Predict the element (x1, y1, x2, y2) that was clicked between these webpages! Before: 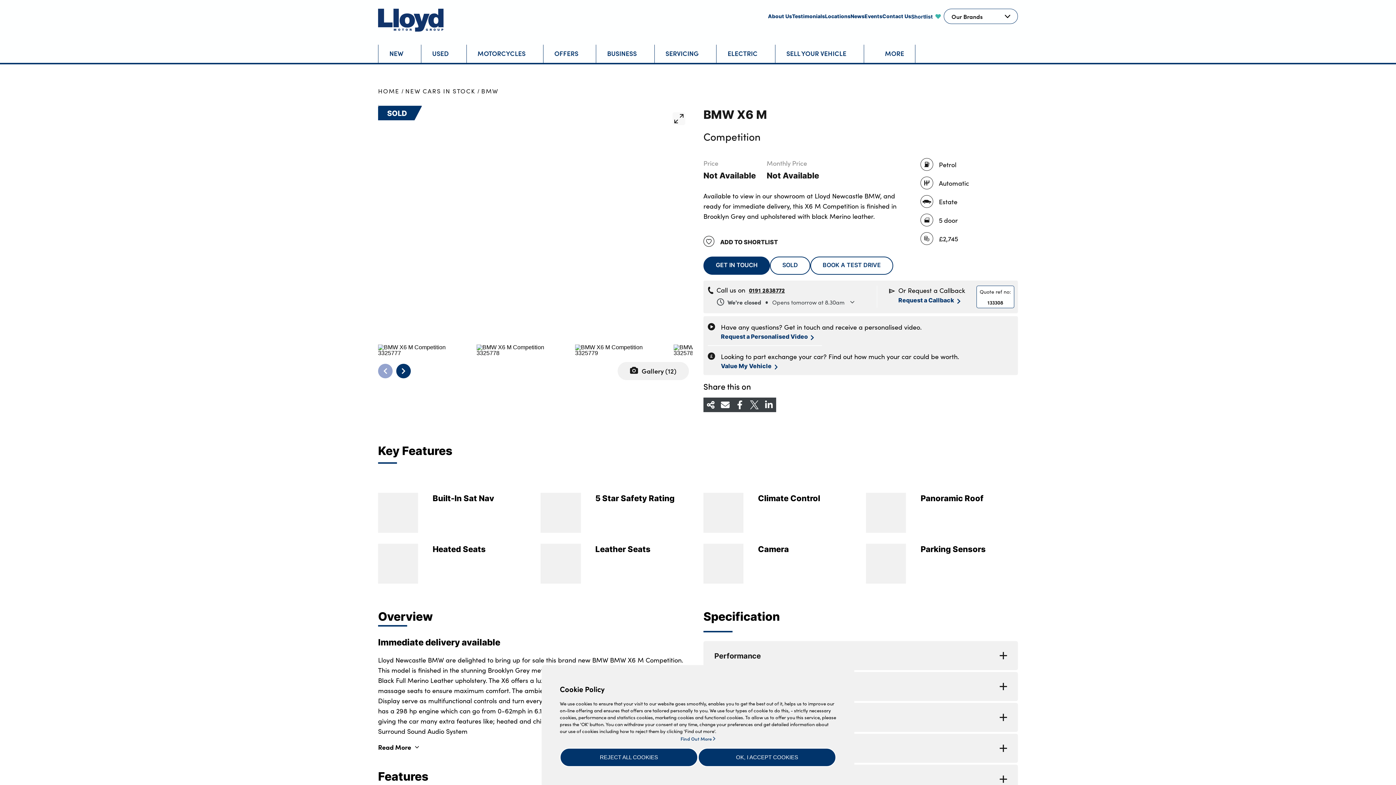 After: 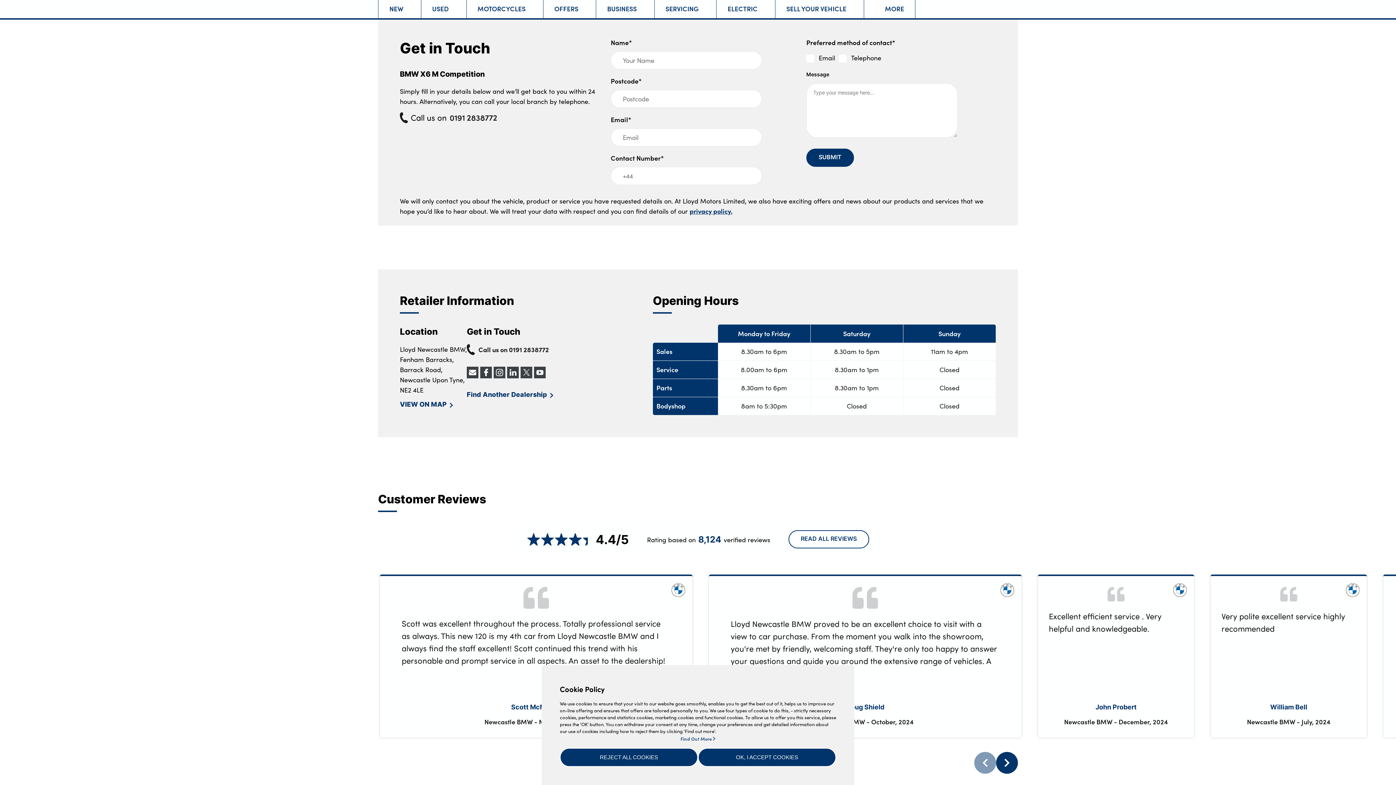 Action: label: Request a Personalised Video bbox: (721, 333, 814, 339)